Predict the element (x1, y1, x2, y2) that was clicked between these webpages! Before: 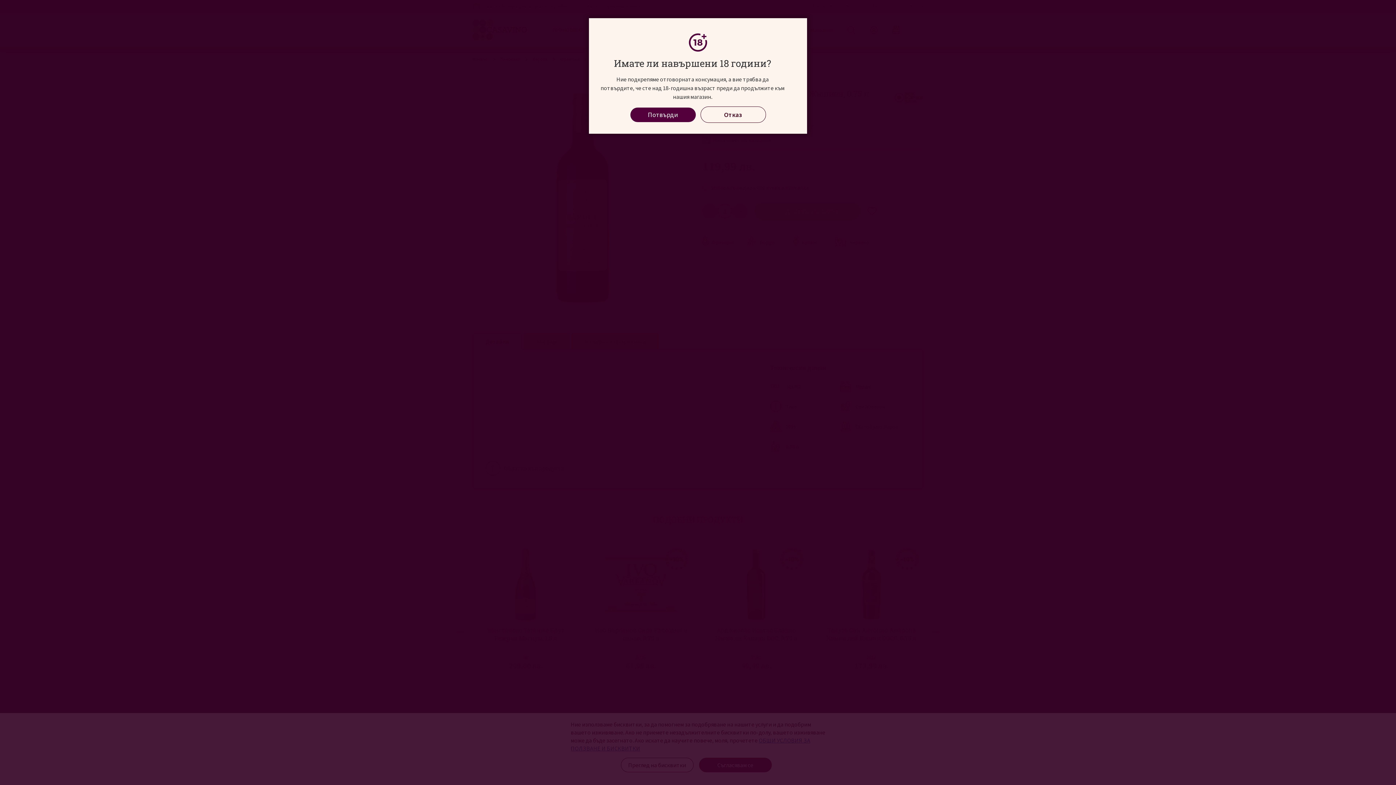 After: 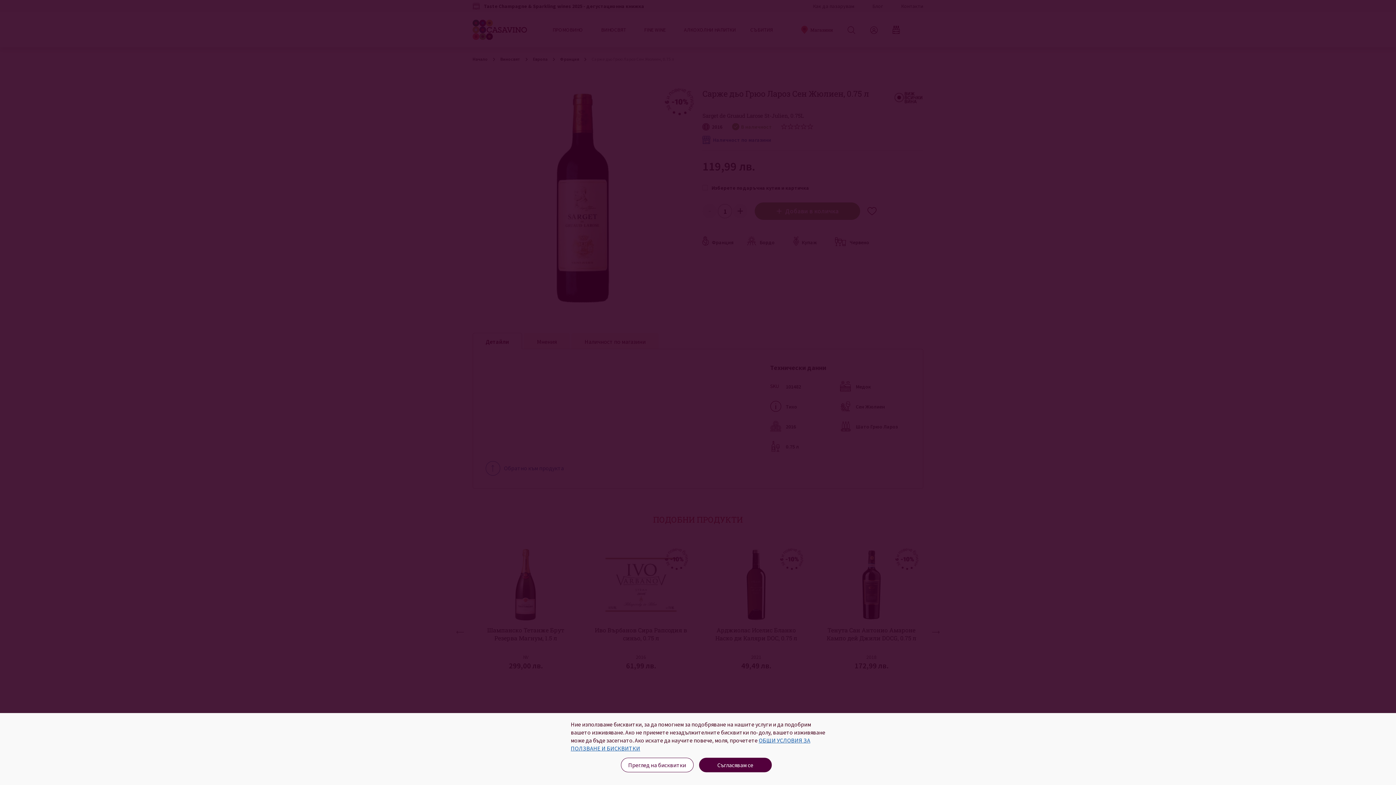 Action: label: Потвърди bbox: (630, 107, 695, 122)